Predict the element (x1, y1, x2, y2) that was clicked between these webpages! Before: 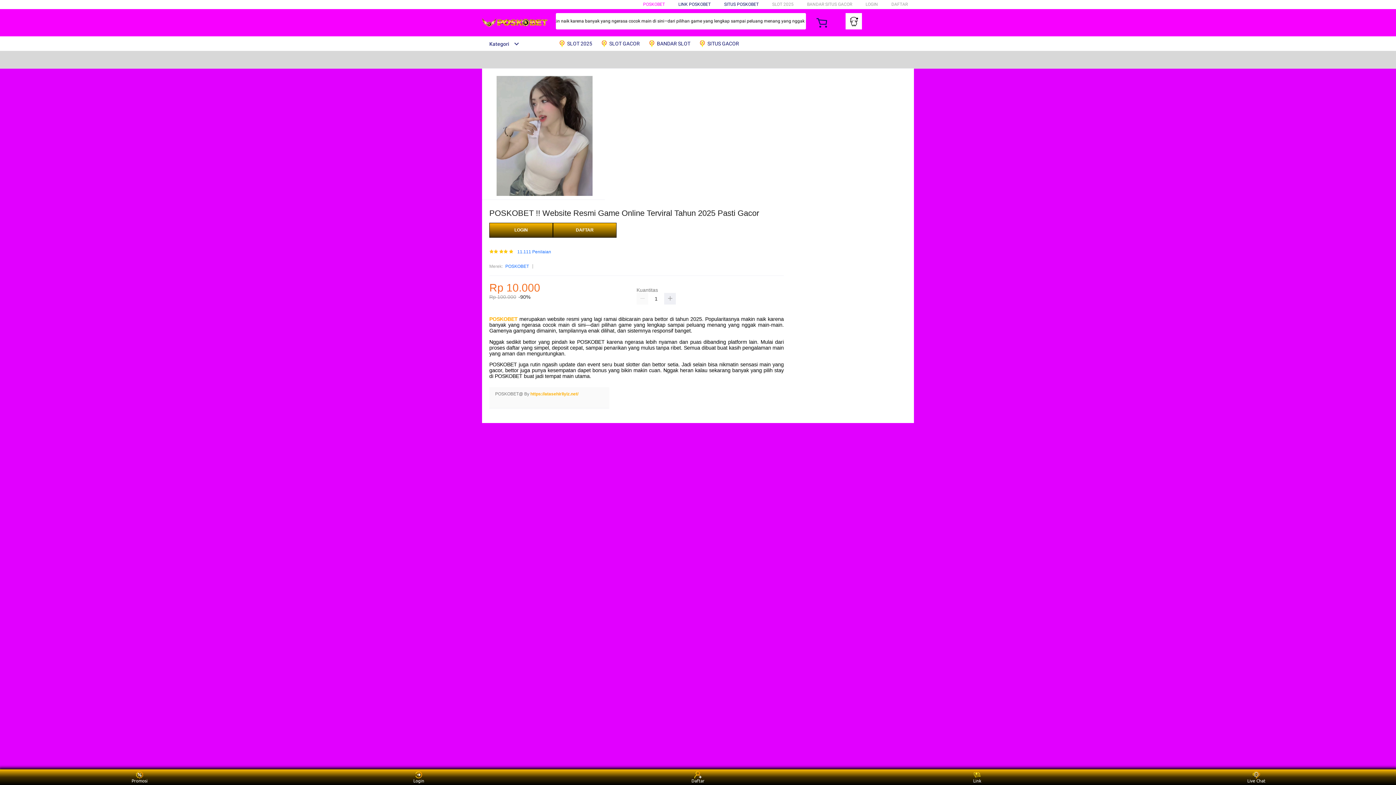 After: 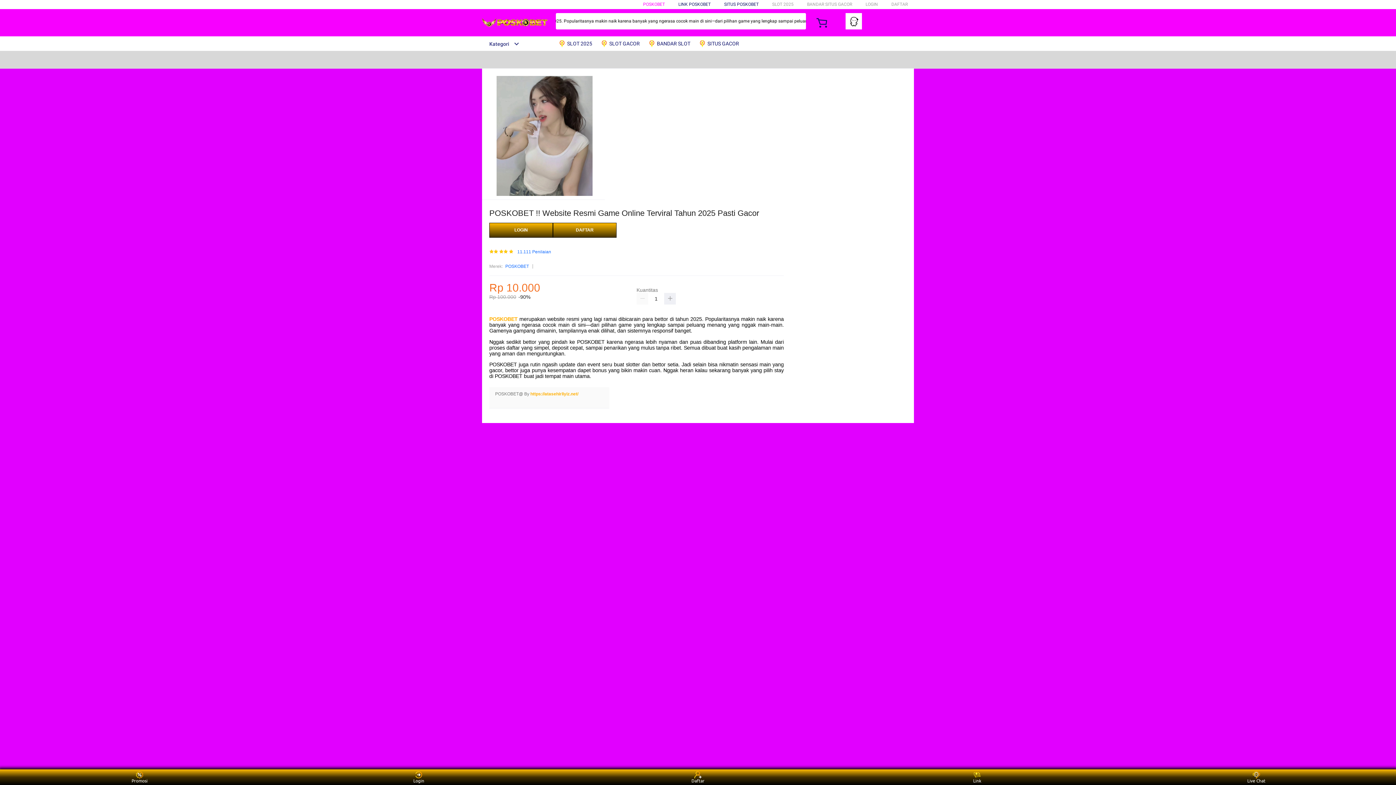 Action: bbox: (600, 36, 643, 50) label:  SLOT GACOR